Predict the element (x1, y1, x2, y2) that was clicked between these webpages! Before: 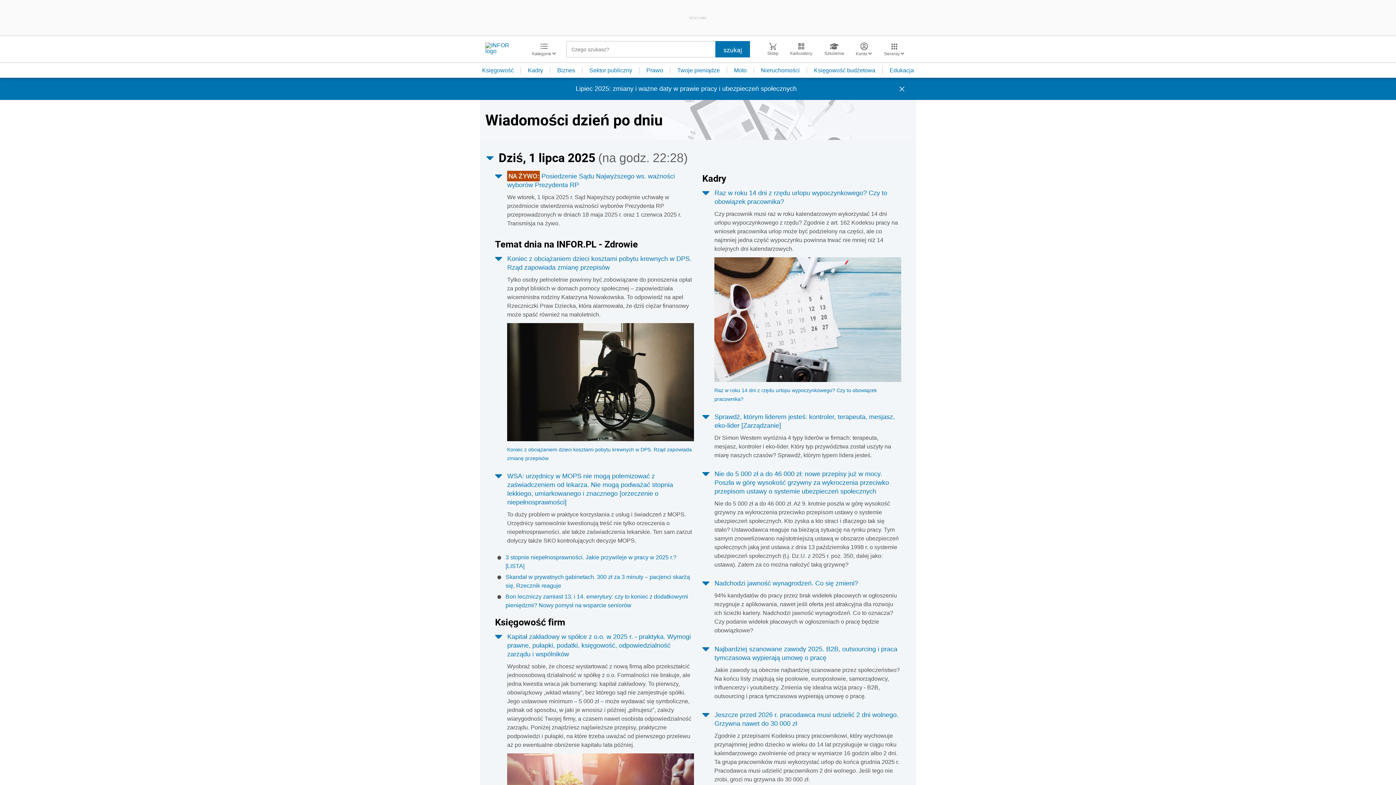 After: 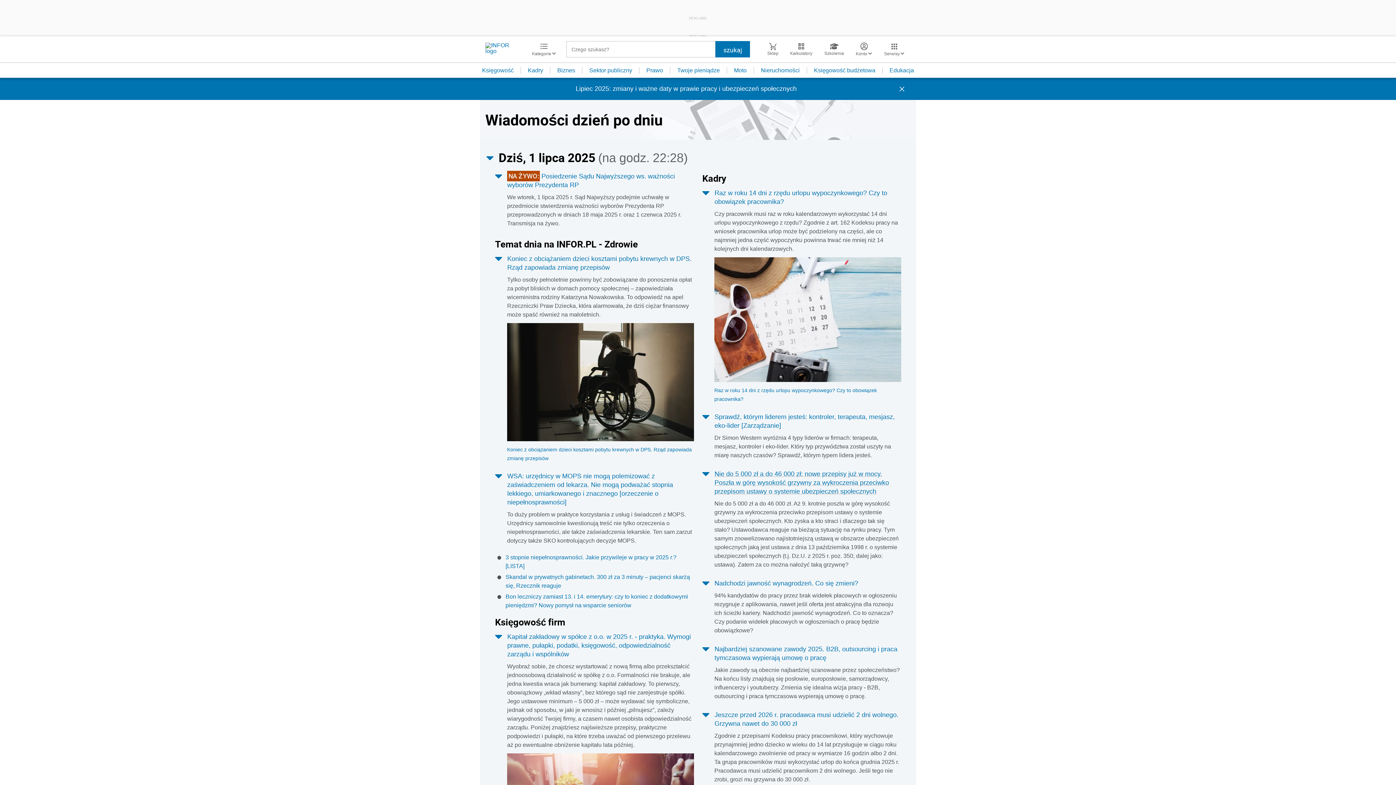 Action: bbox: (714, 470, 889, 495) label: Nie do 5 000 zł a do 46 000 zł: nowe przepisy już w mocy. Poszła w górę wysokość grzywny za wykroczenia przeciwko przepisom ustawy o systemie ubezpieczeń społecznych